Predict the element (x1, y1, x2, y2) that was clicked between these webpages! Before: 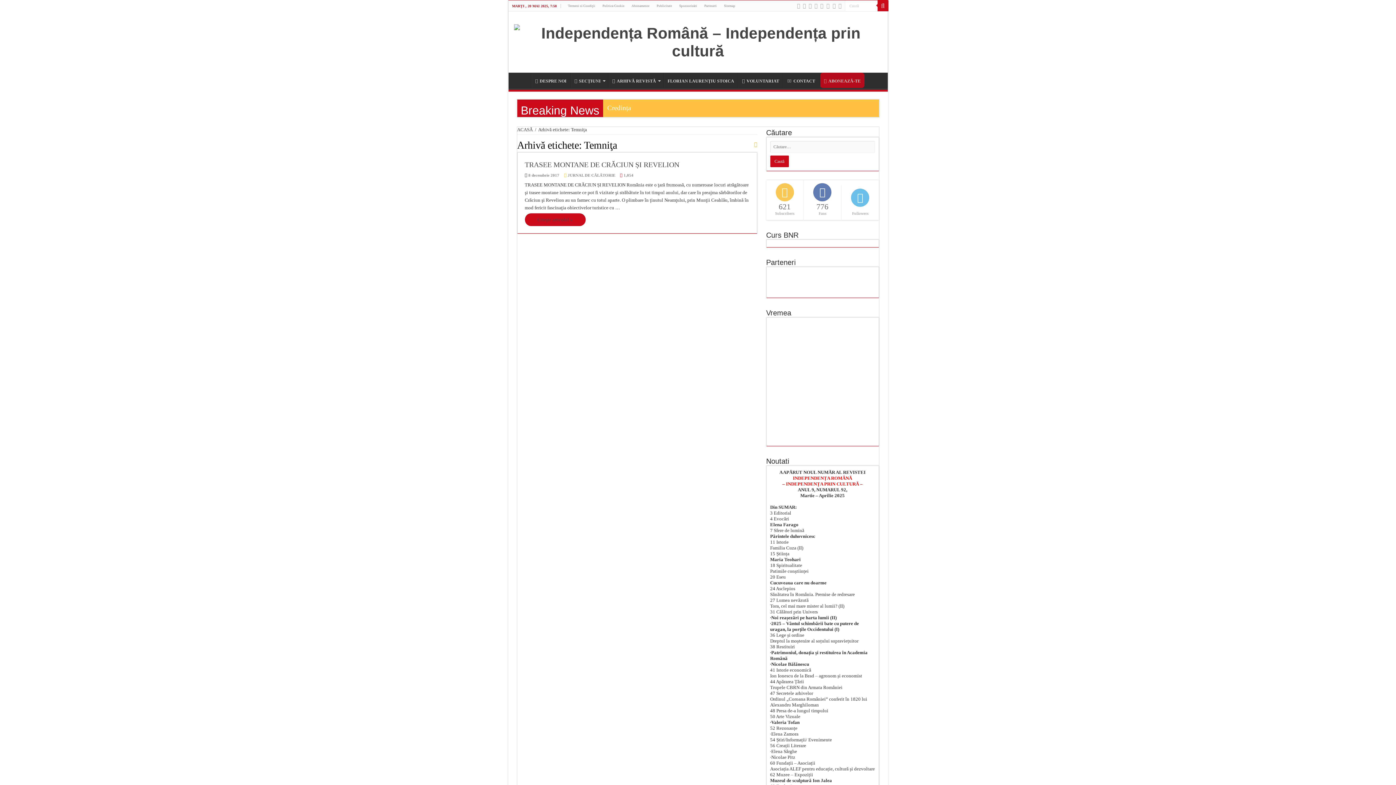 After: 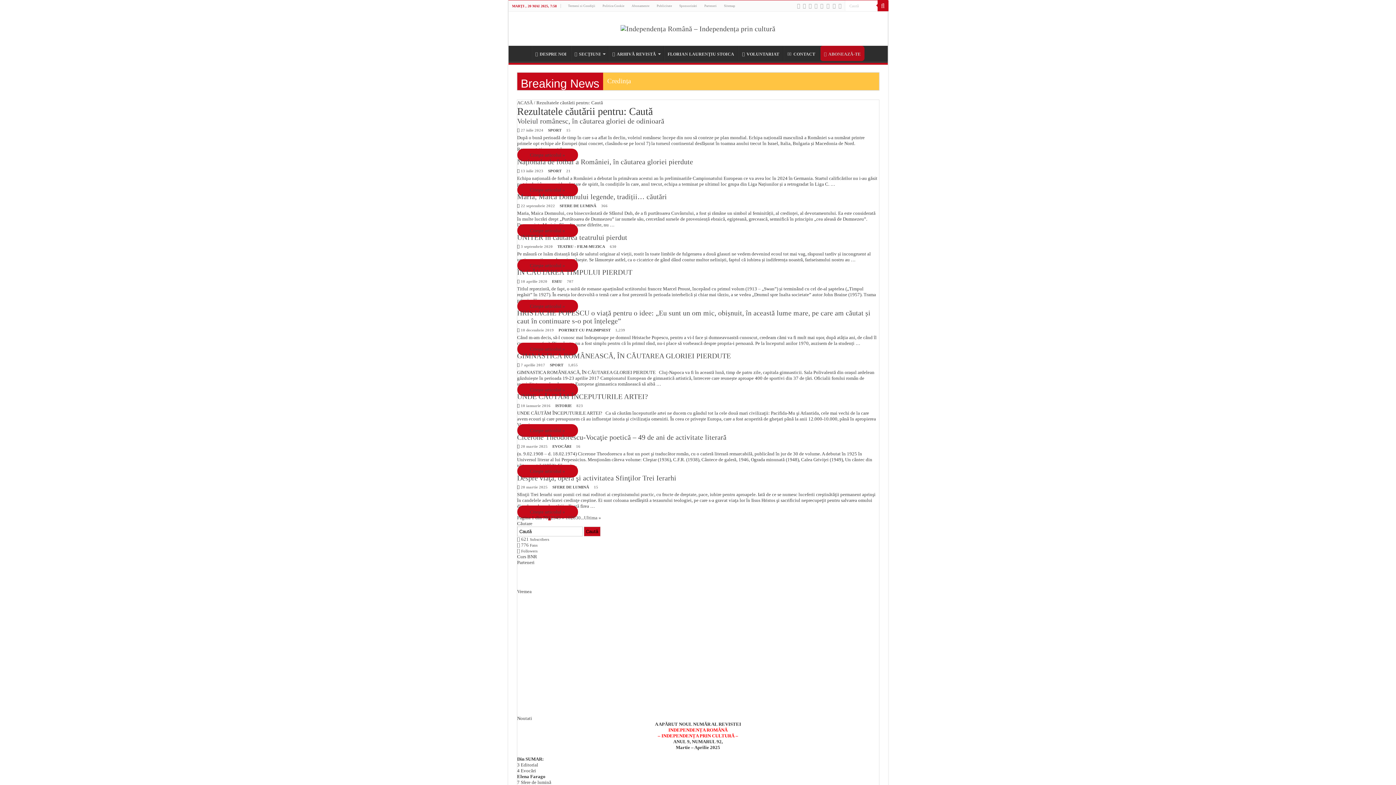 Action: bbox: (877, 0, 888, 11)